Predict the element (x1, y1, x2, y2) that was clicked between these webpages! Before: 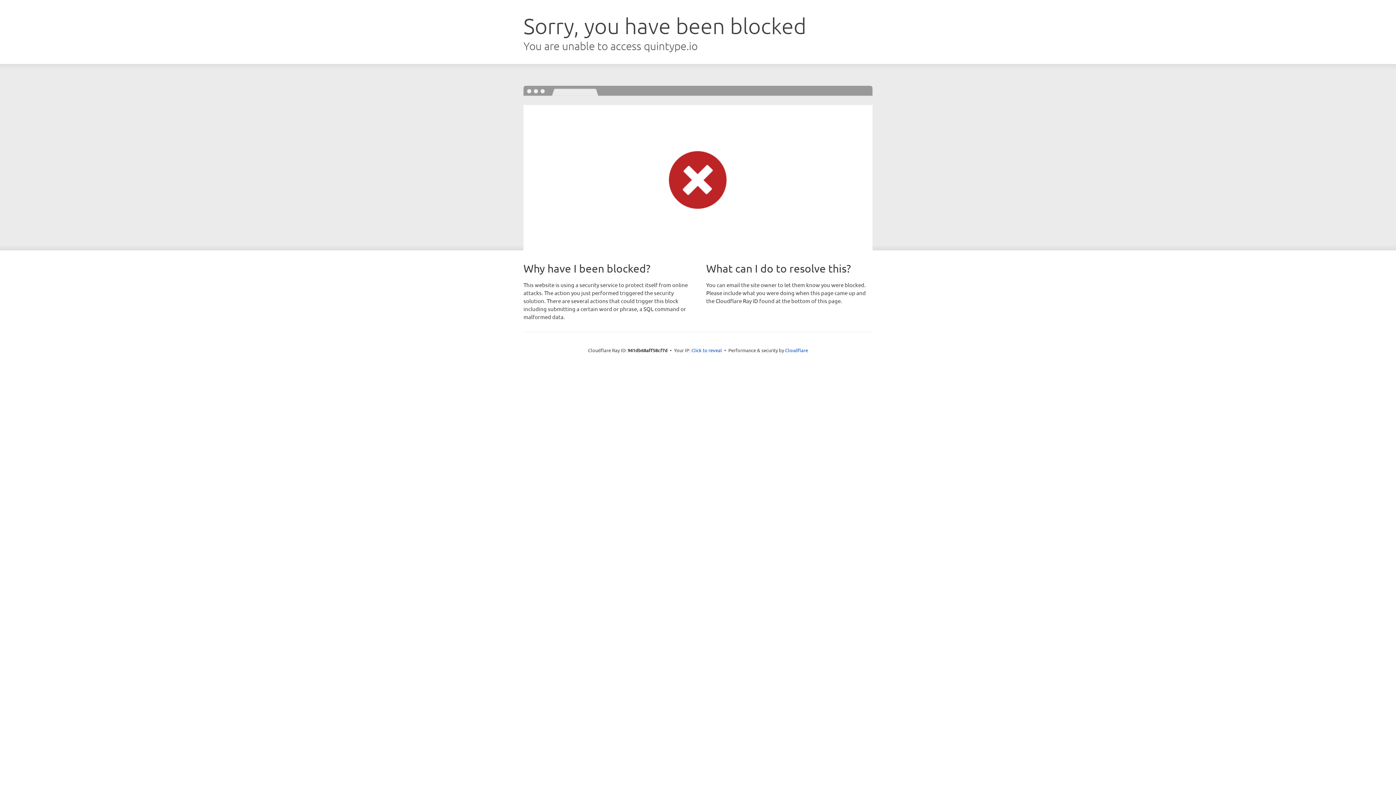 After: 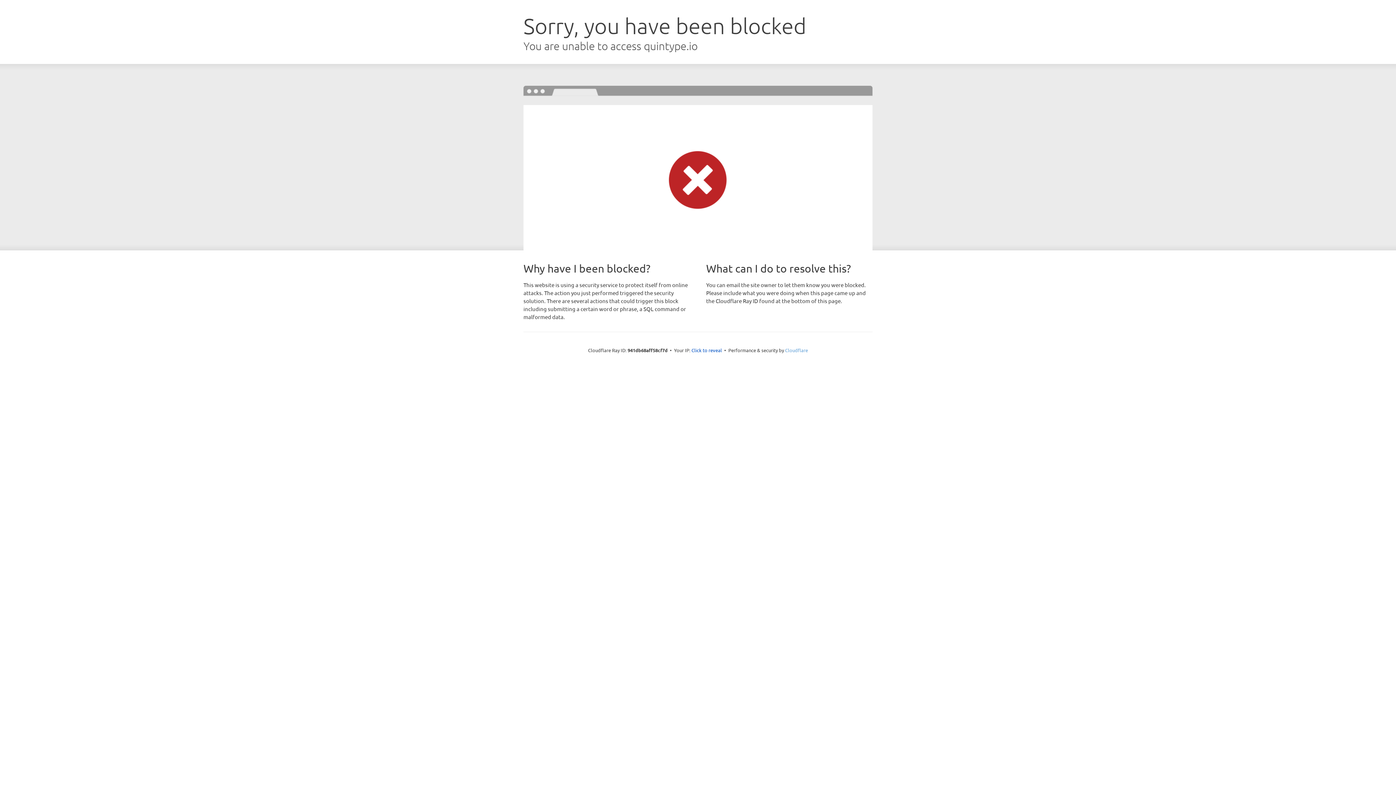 Action: label: Cloudflare bbox: (785, 347, 808, 353)